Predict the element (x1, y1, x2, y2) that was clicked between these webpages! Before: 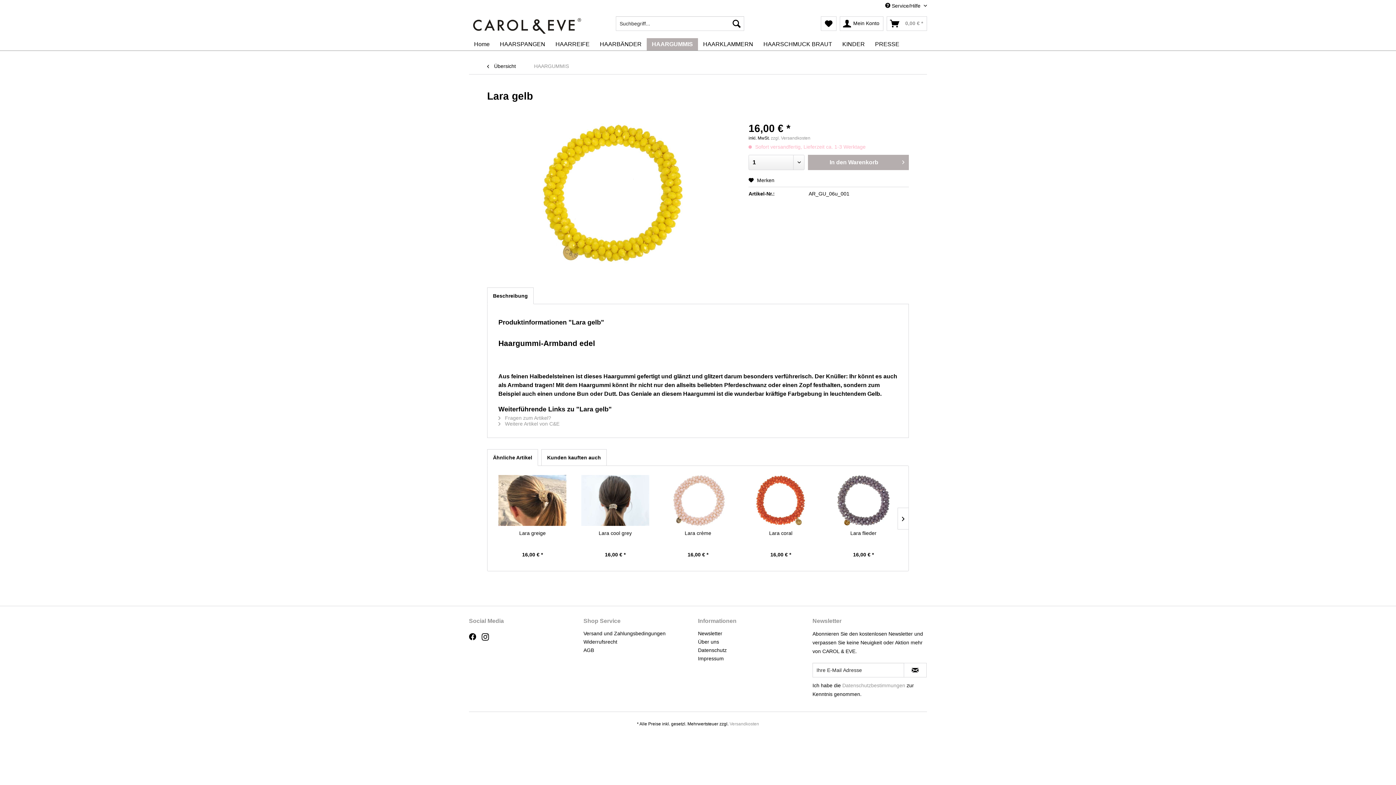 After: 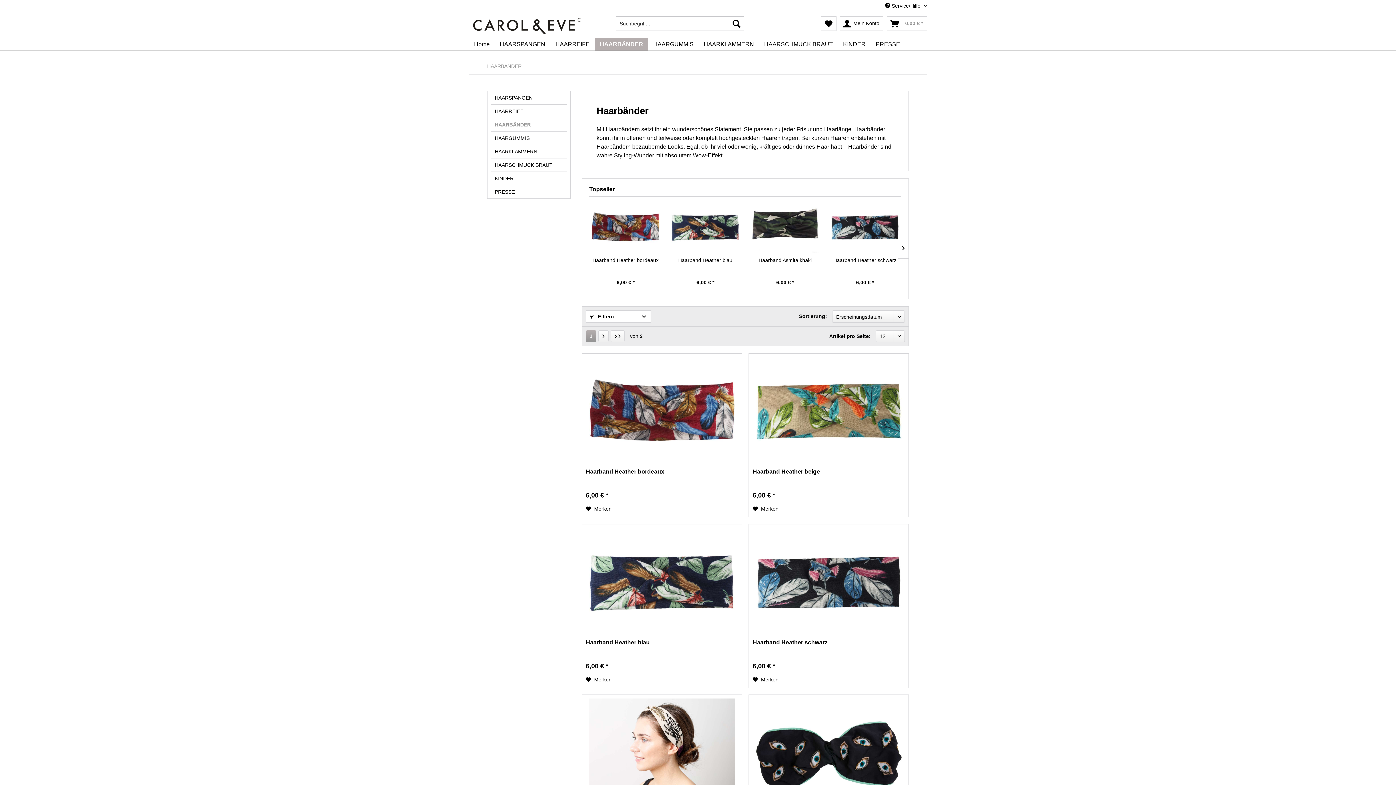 Action: bbox: (594, 38, 646, 50) label: HAARBÄNDER